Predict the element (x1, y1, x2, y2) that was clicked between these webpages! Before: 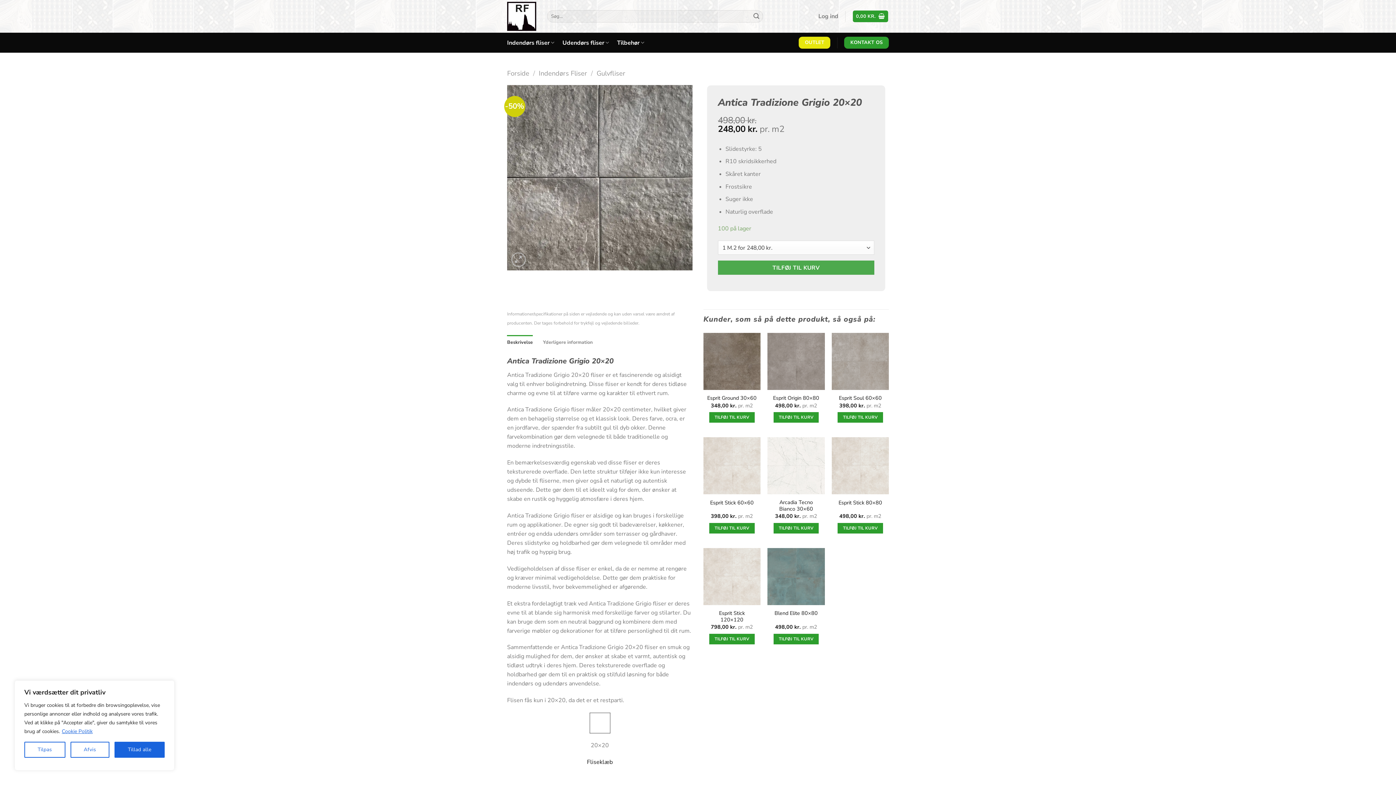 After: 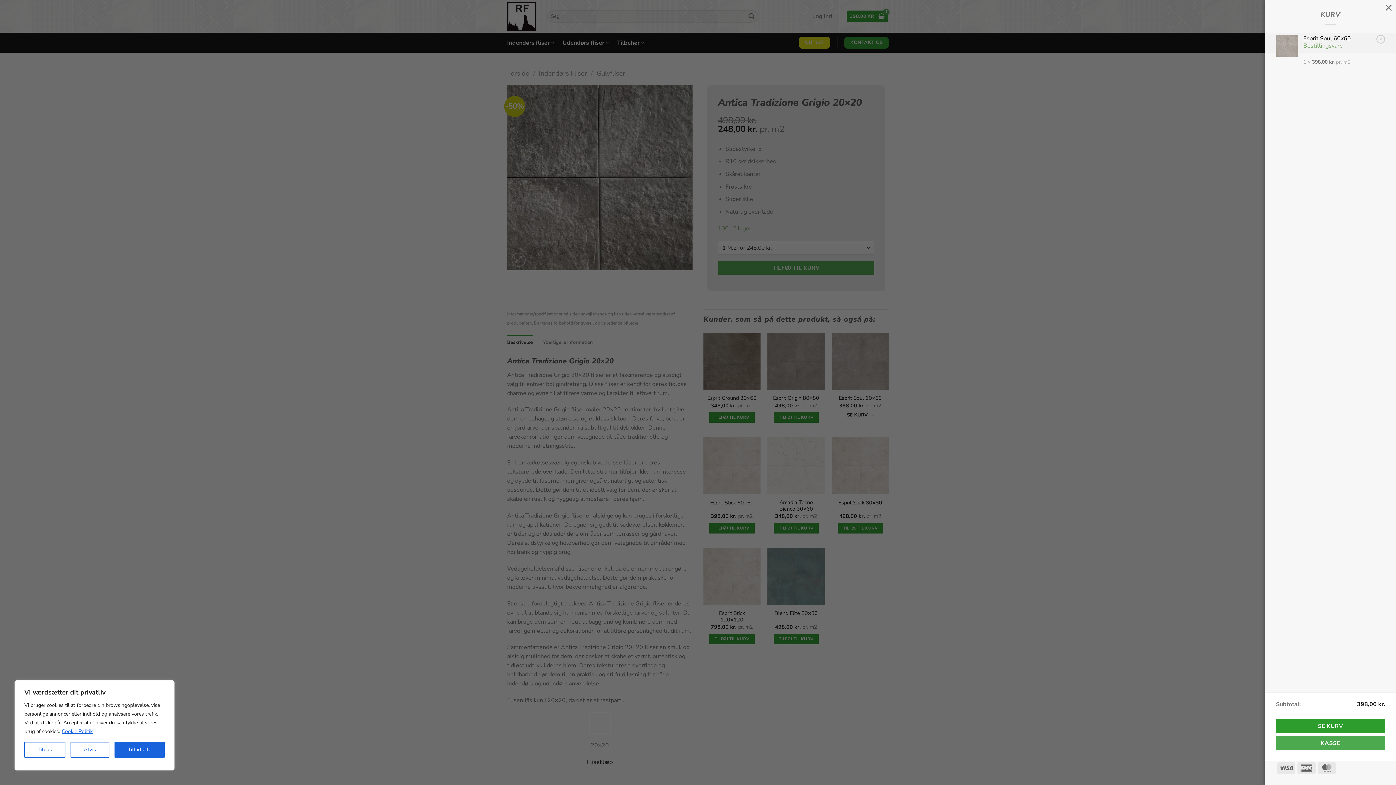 Action: bbox: (837, 412, 883, 423) label: Add to cart: “Esprit Soul 60x60”